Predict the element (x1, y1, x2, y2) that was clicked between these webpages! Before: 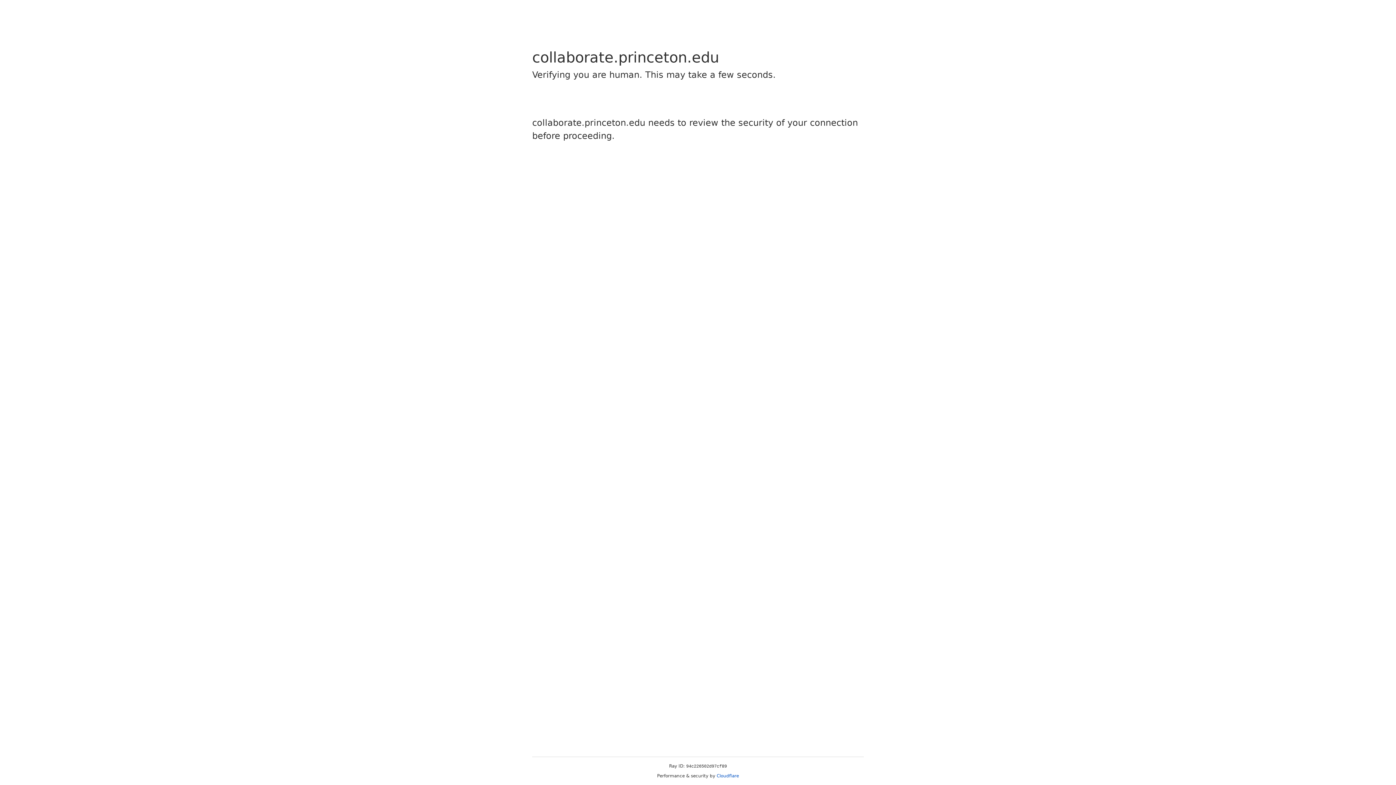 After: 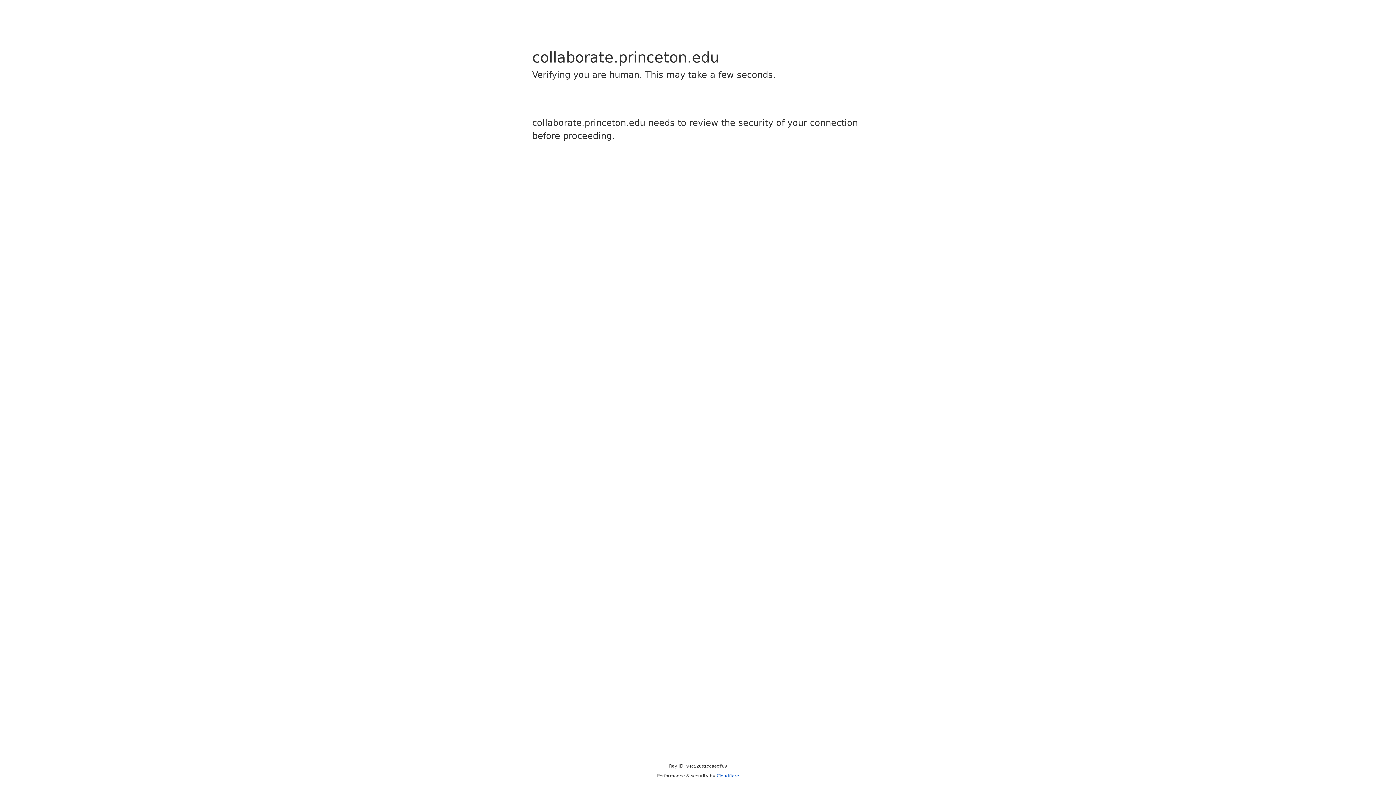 Action: bbox: (716, 773, 739, 778) label: Cloudflare